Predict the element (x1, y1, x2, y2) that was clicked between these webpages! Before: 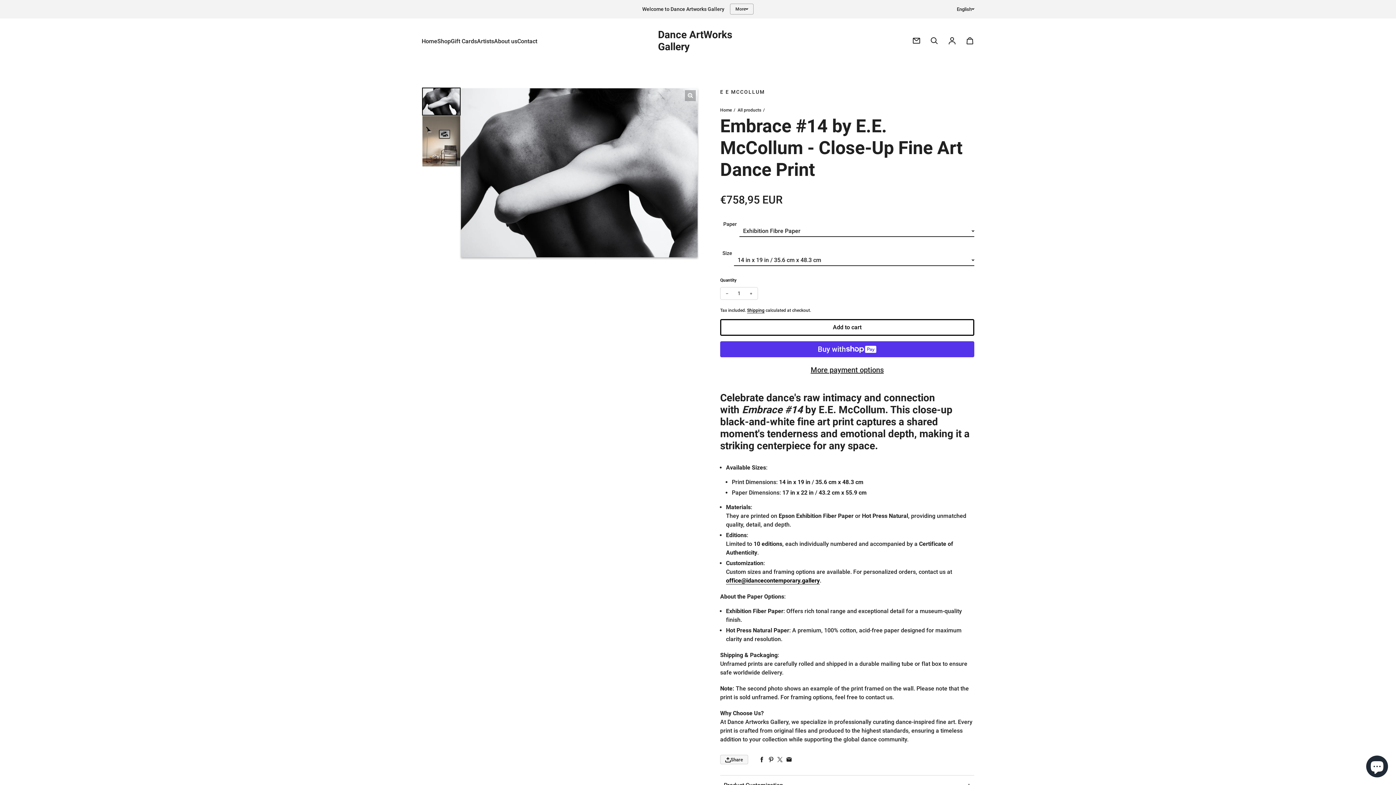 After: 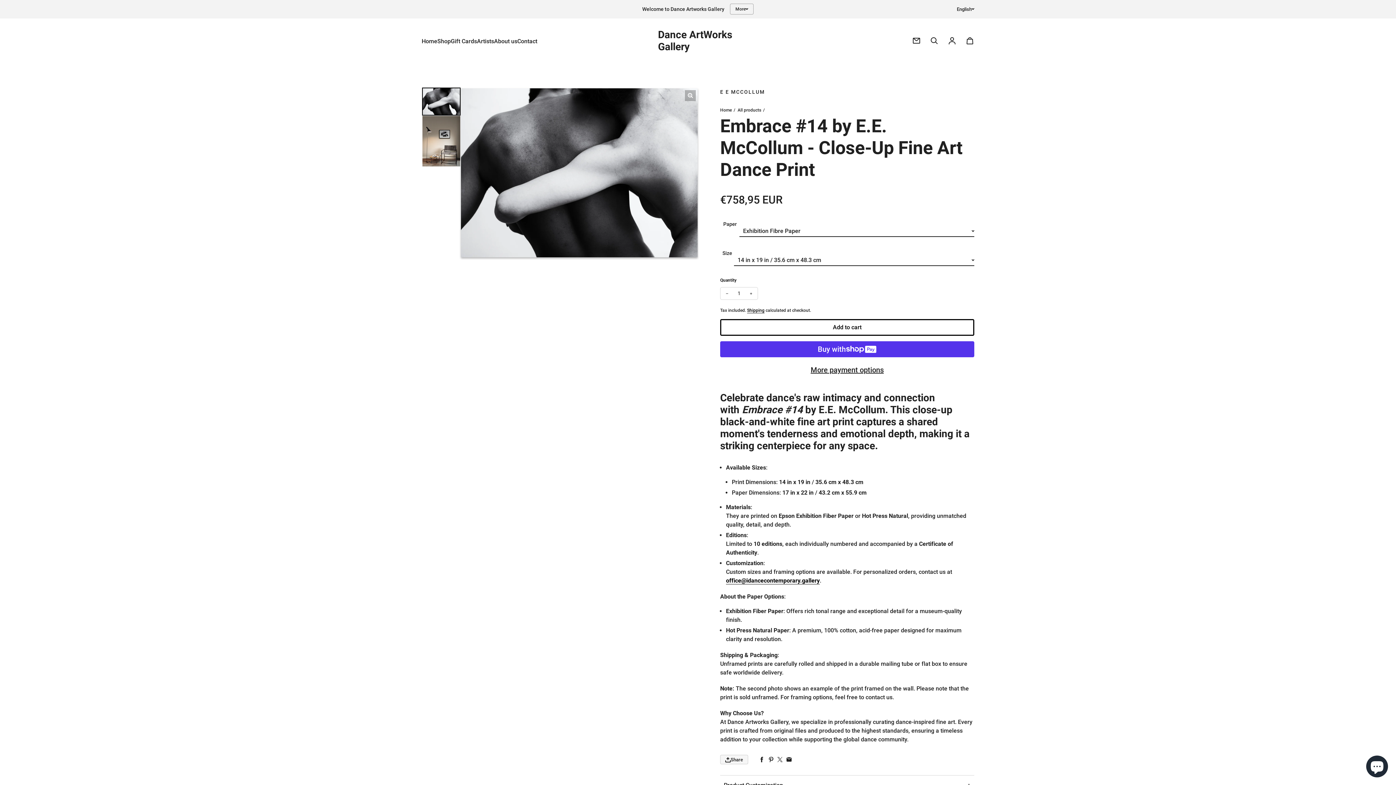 Action: bbox: (775, 755, 784, 764) label: Tweet on Twitter